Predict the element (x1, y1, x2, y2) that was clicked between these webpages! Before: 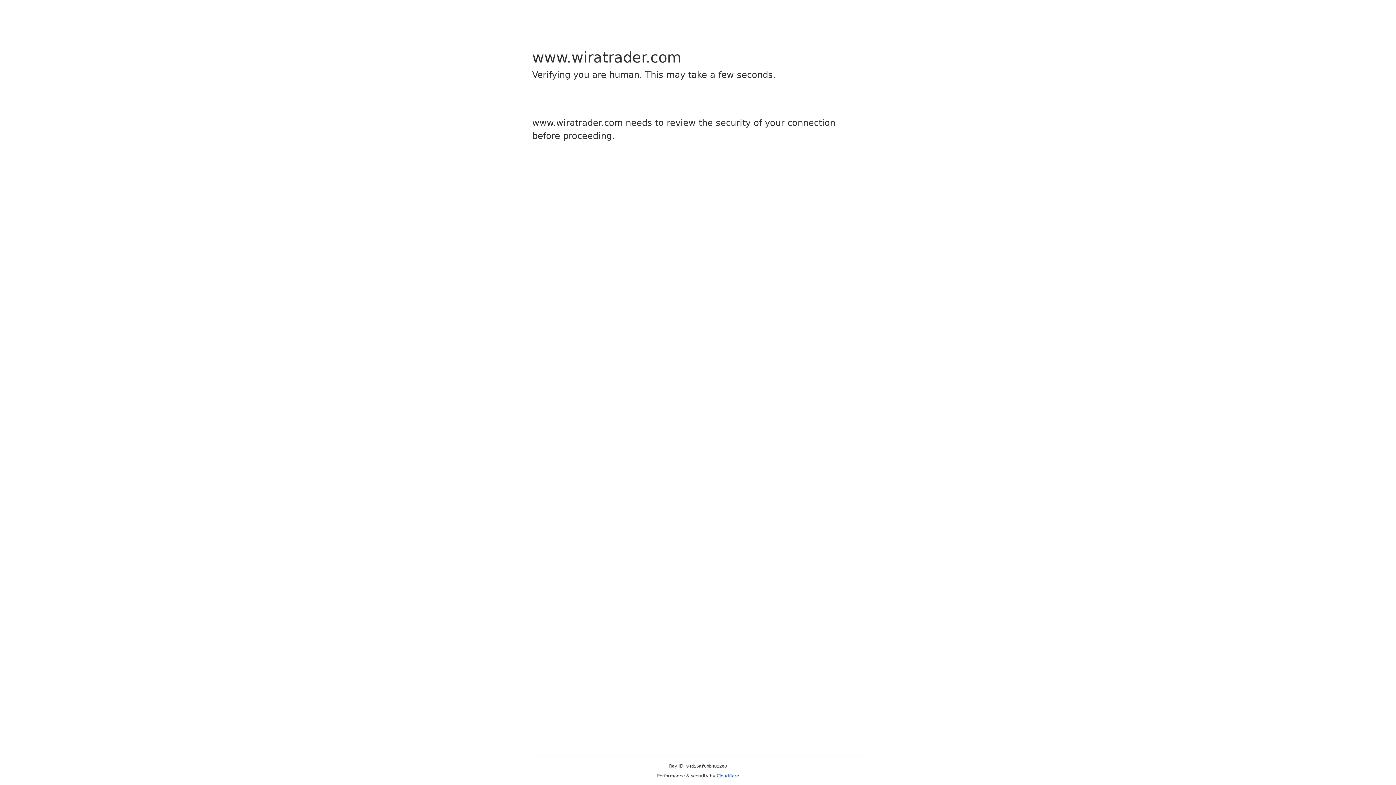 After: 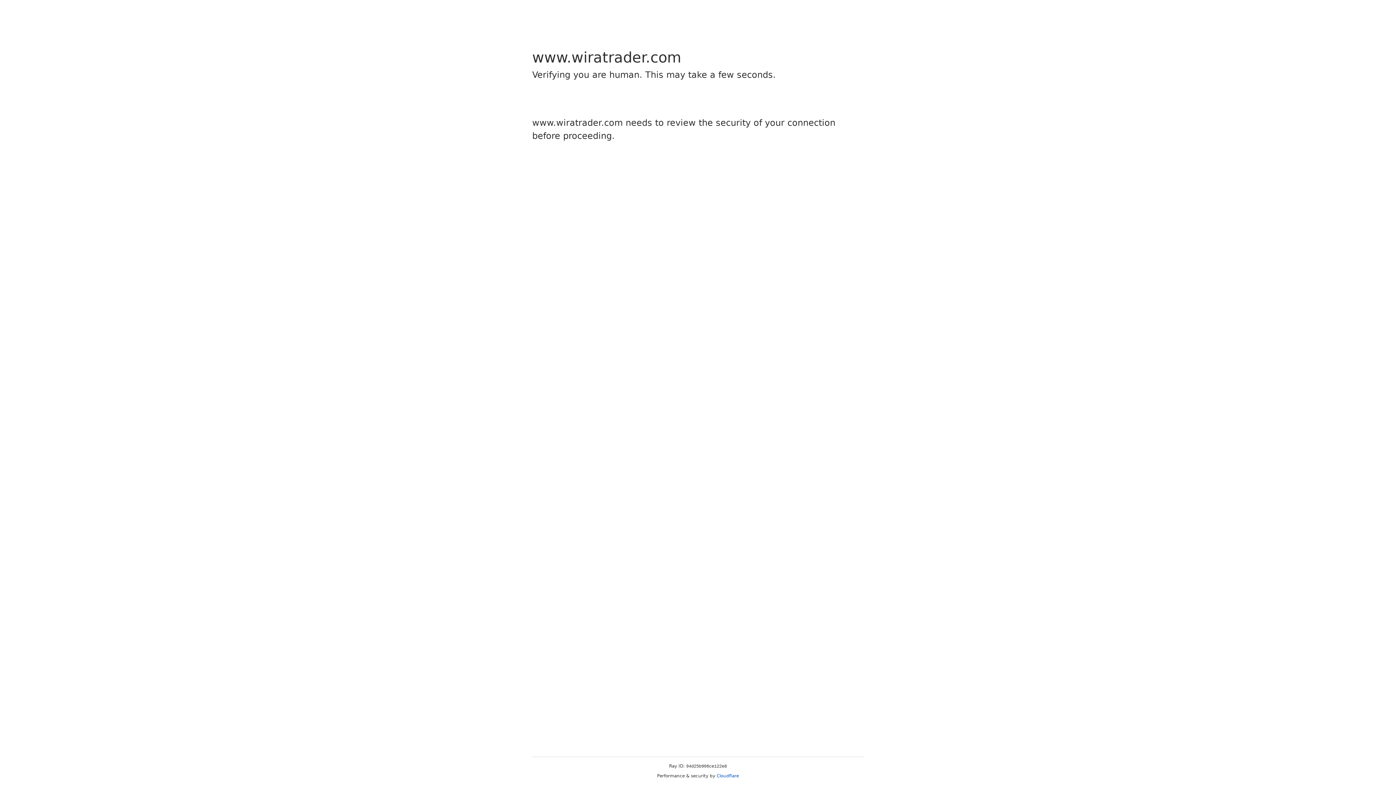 Action: label: Cloudflare bbox: (716, 773, 739, 778)